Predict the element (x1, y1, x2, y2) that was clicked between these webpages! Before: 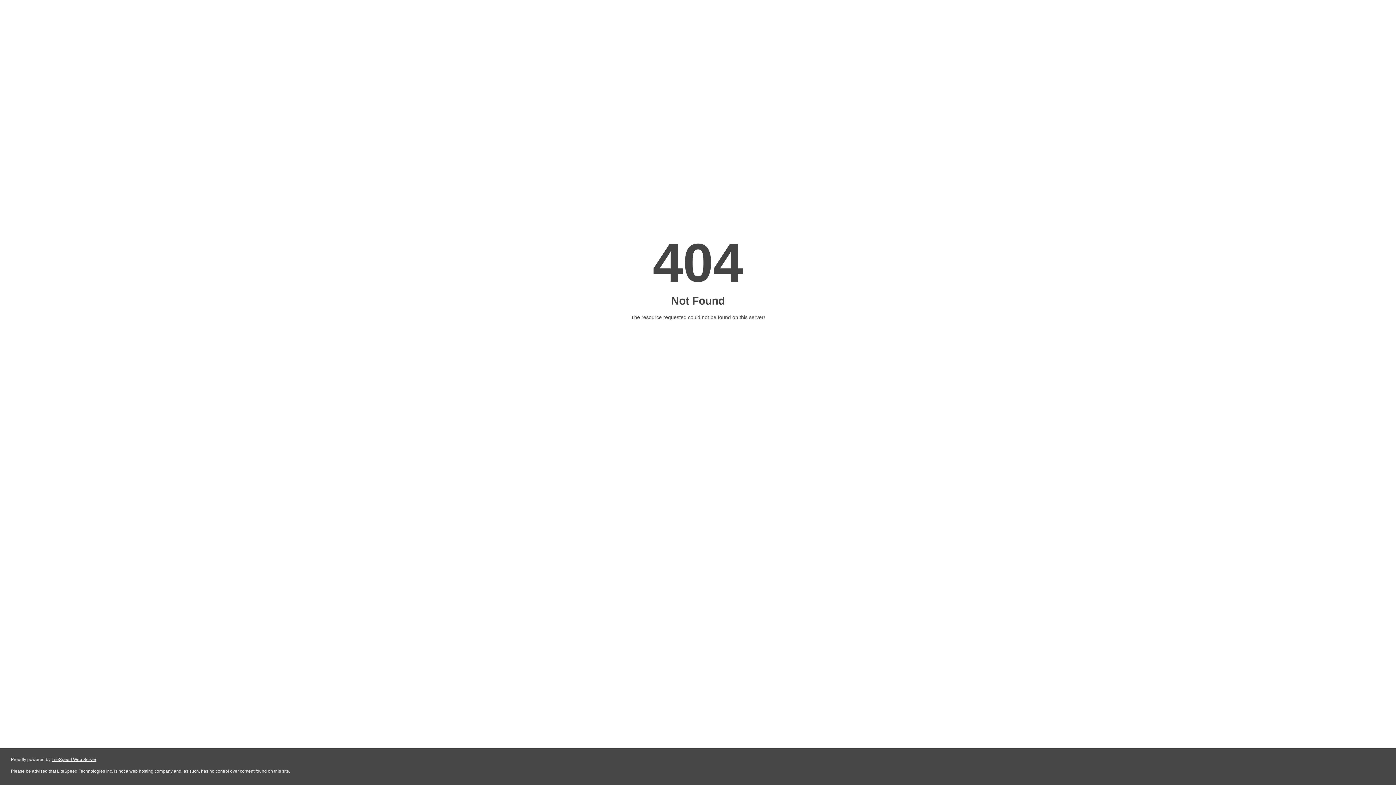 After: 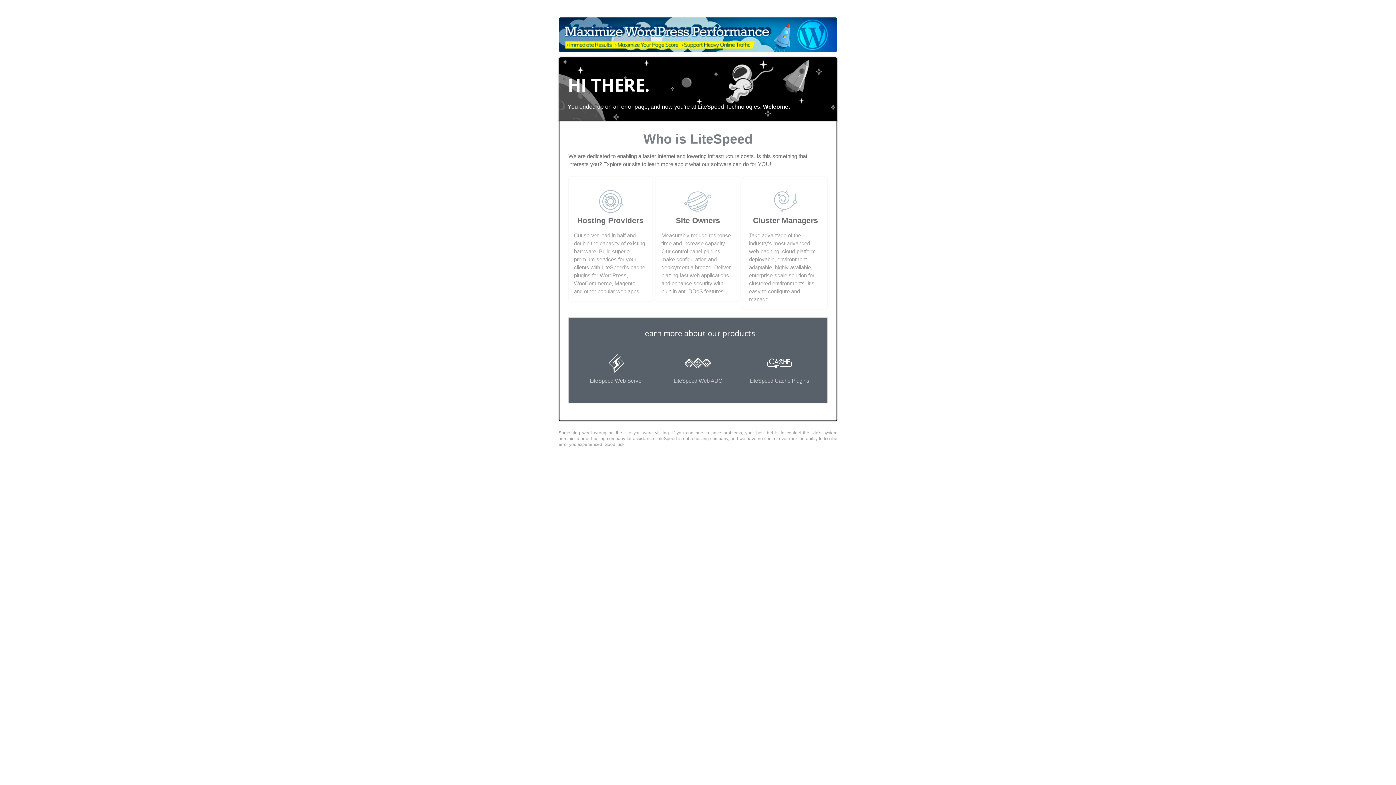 Action: label: LiteSpeed Web Server bbox: (51, 757, 96, 762)